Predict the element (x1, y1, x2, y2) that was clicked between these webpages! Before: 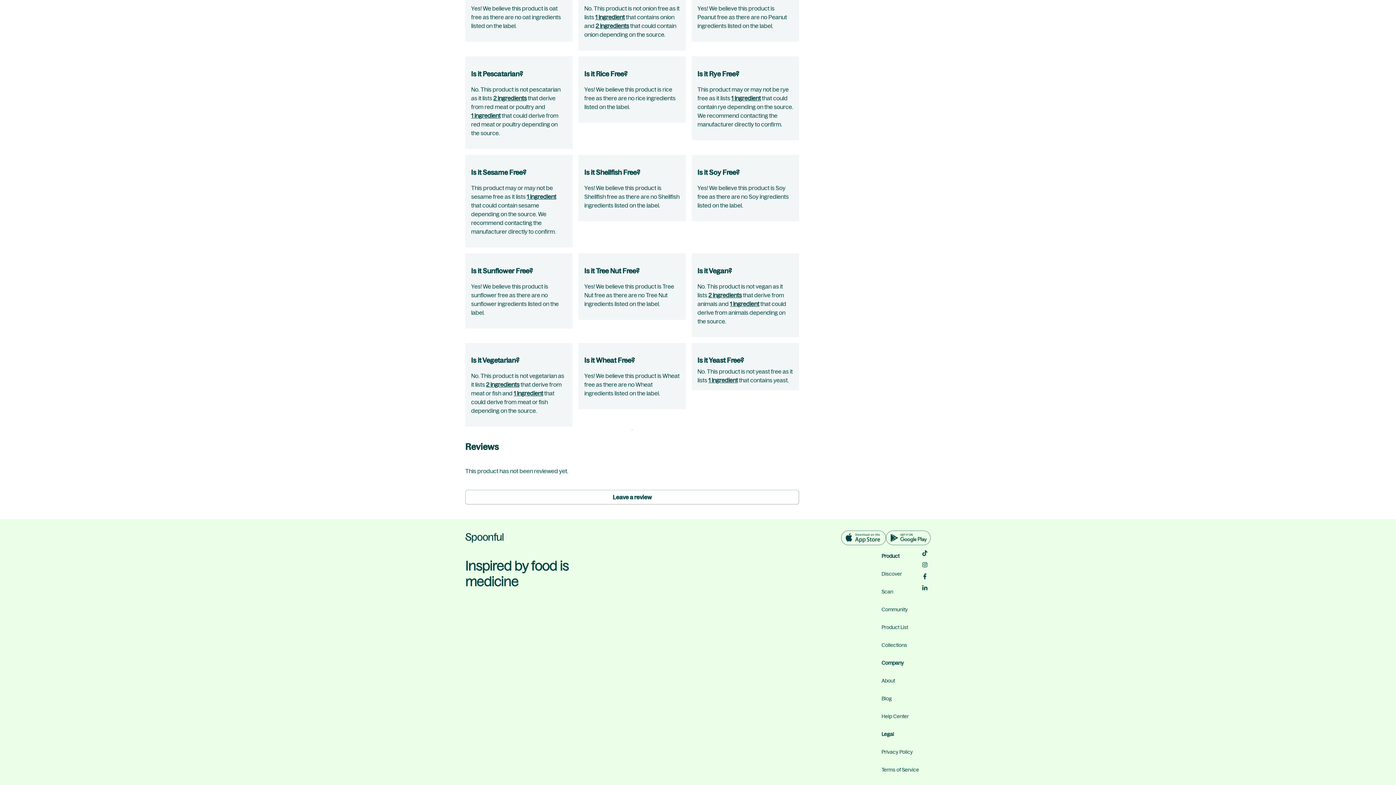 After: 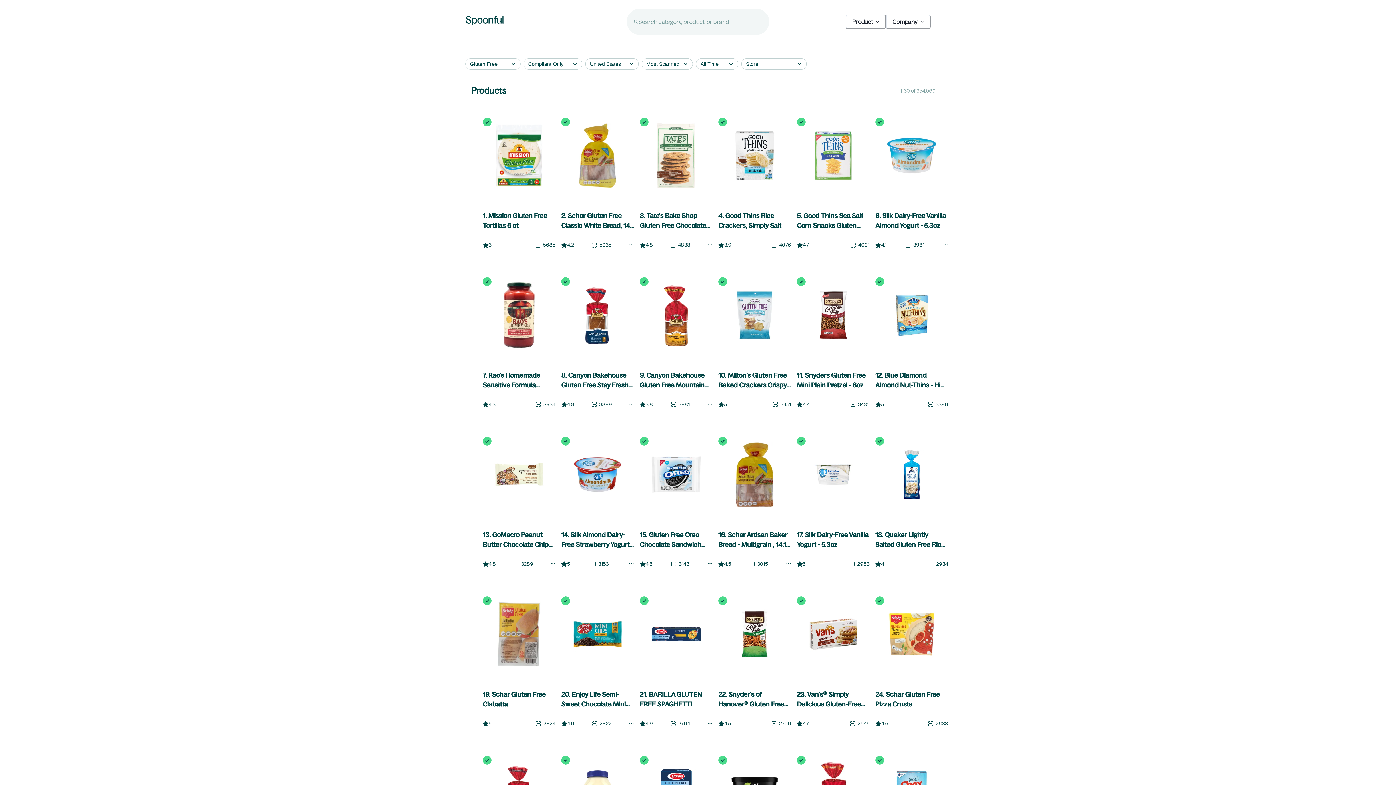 Action: bbox: (881, 565, 919, 583) label: Discover